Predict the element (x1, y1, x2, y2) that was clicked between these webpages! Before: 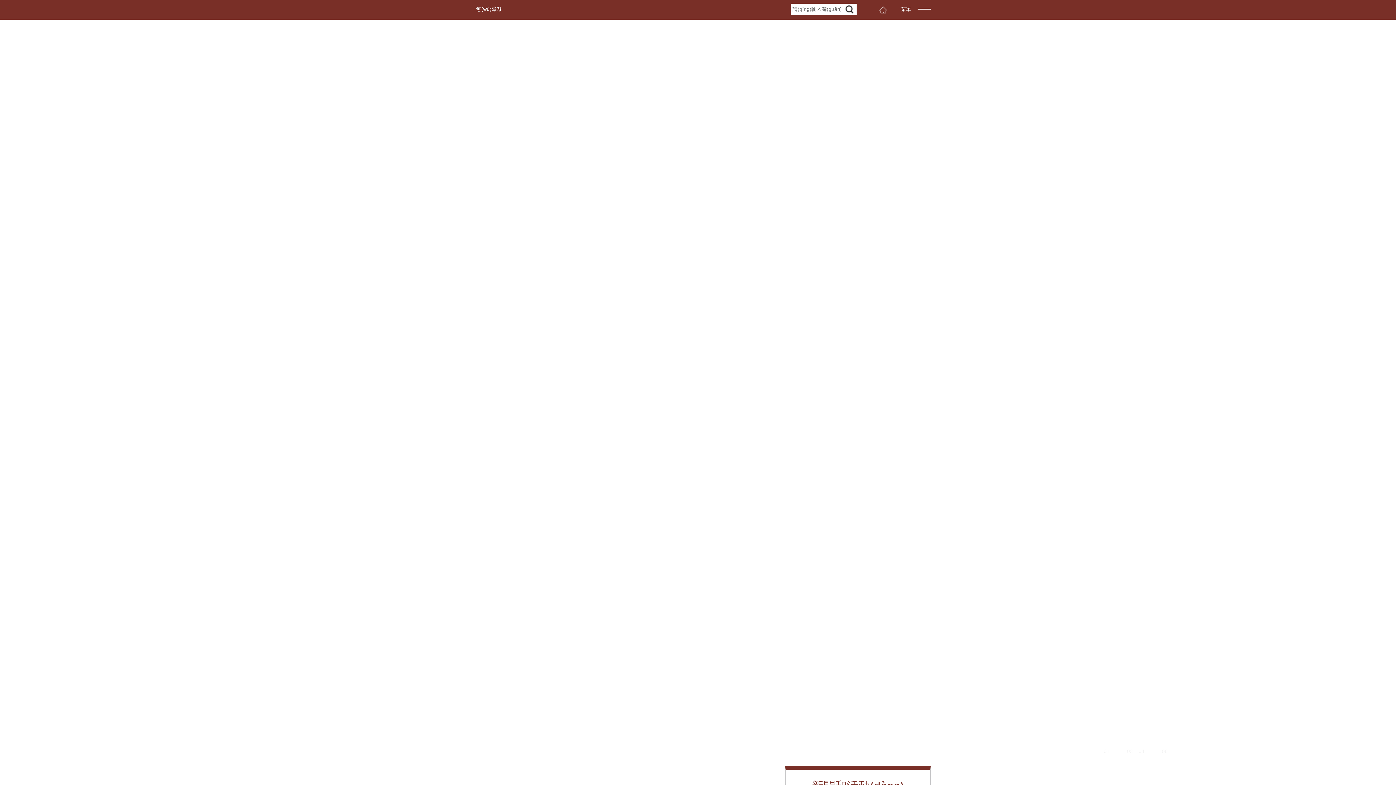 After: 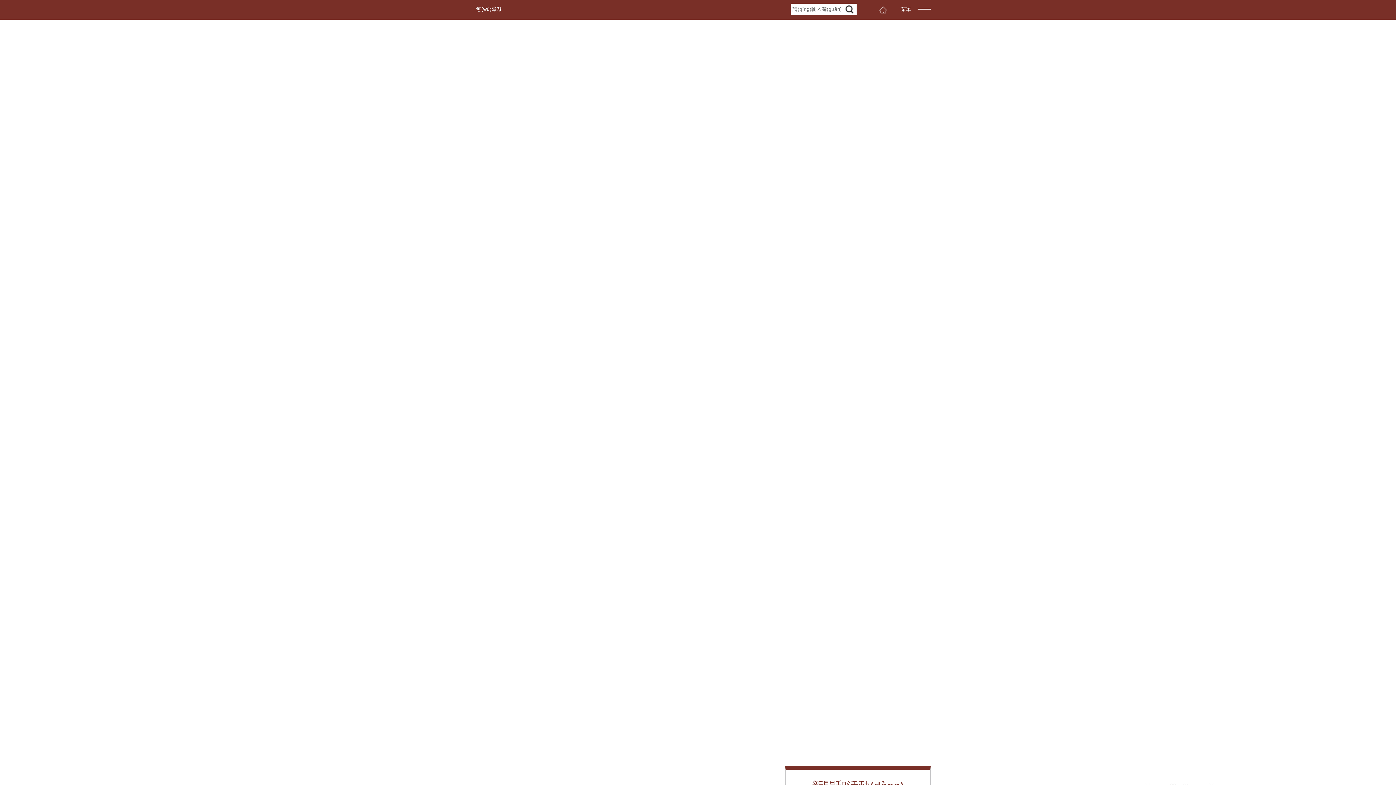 Action: label: Go to slide 5 bbox: (1150, 748, 1156, 755)